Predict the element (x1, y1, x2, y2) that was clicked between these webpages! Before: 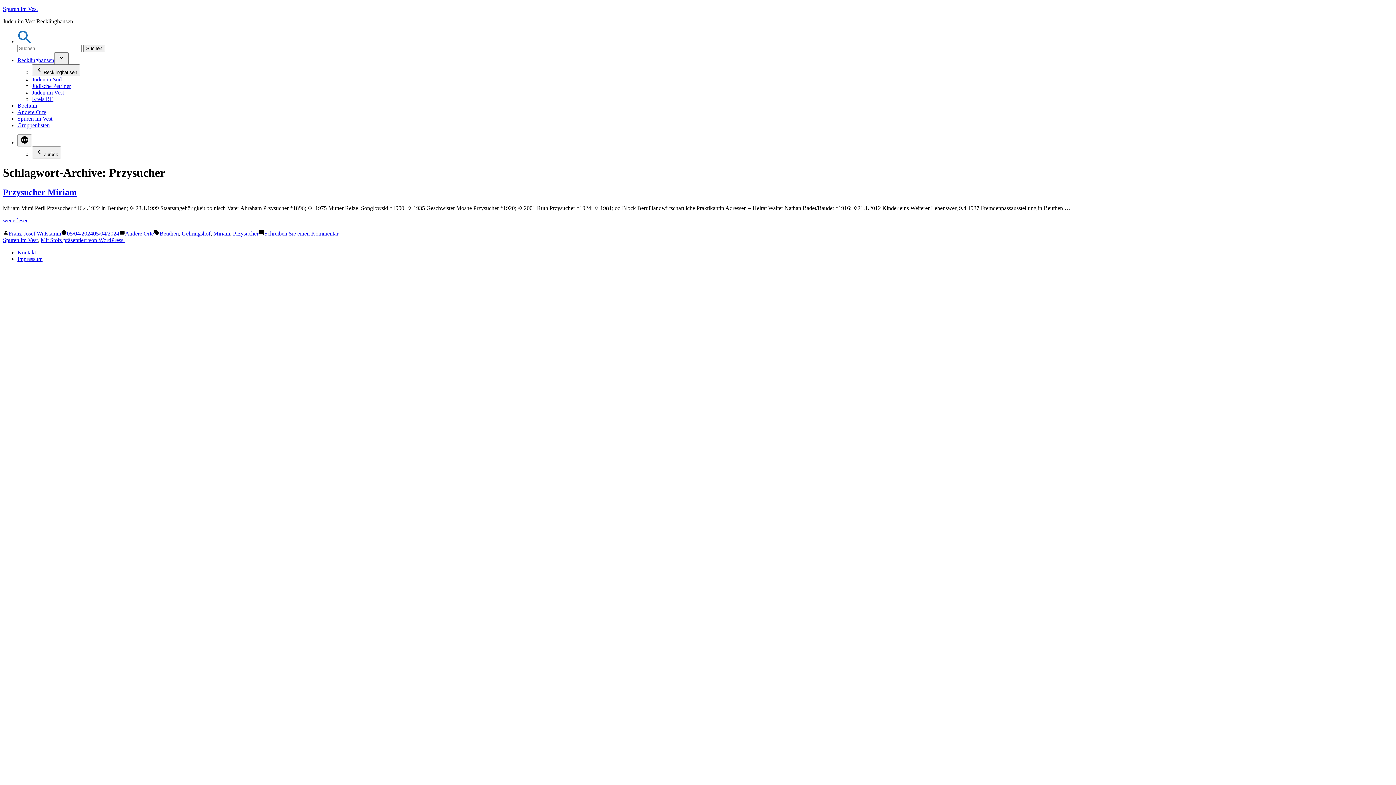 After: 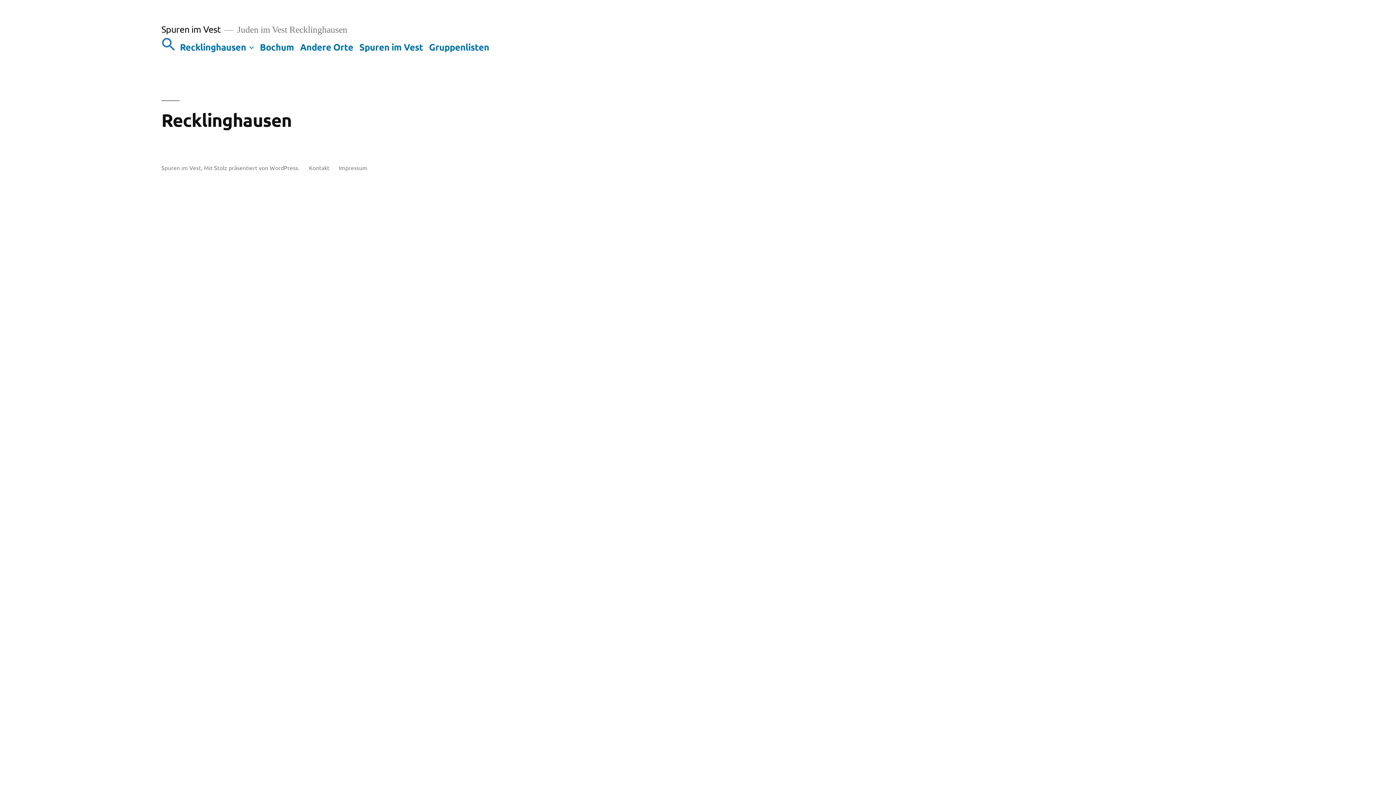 Action: bbox: (17, 57, 54, 63) label: Recklinghausen